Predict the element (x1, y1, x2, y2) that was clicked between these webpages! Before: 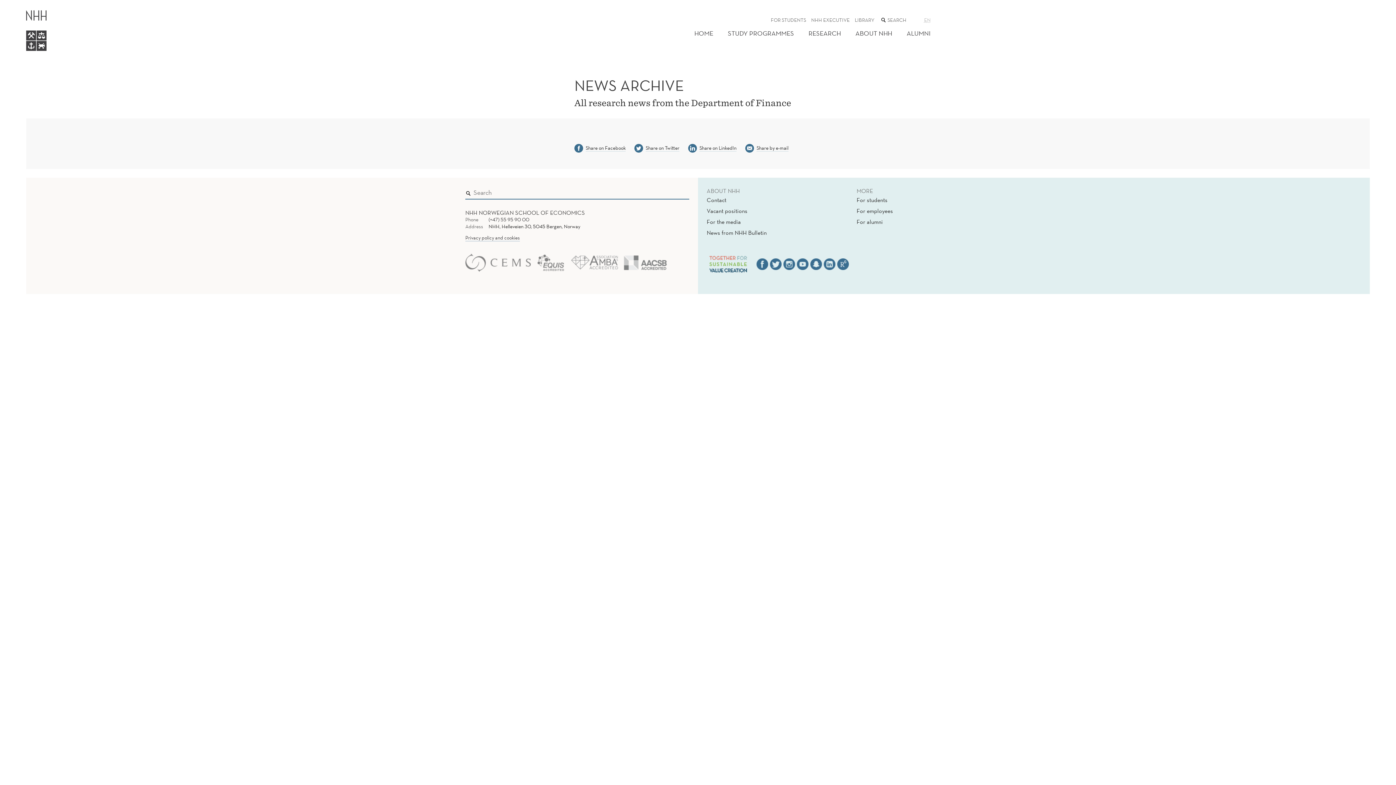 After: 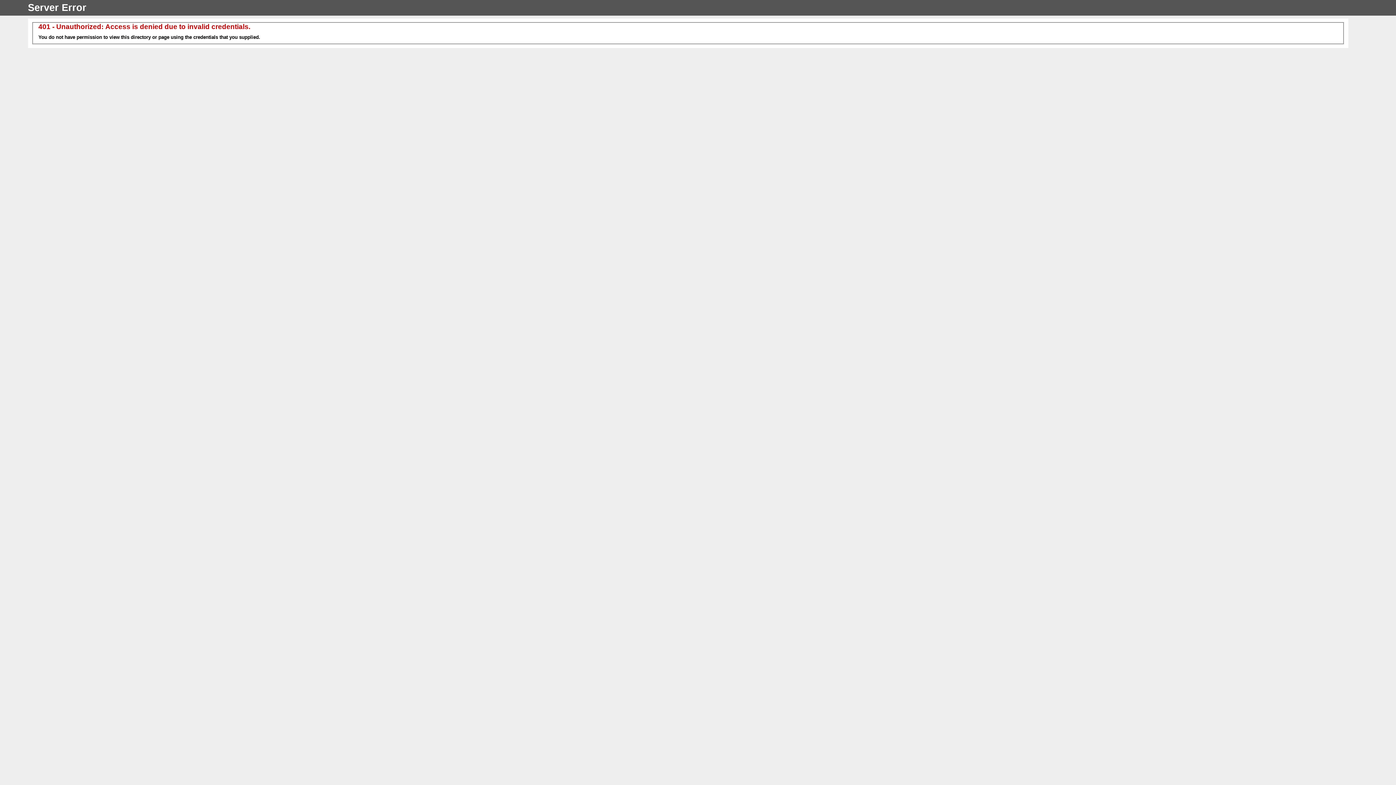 Action: bbox: (856, 205, 893, 216) label: For employees